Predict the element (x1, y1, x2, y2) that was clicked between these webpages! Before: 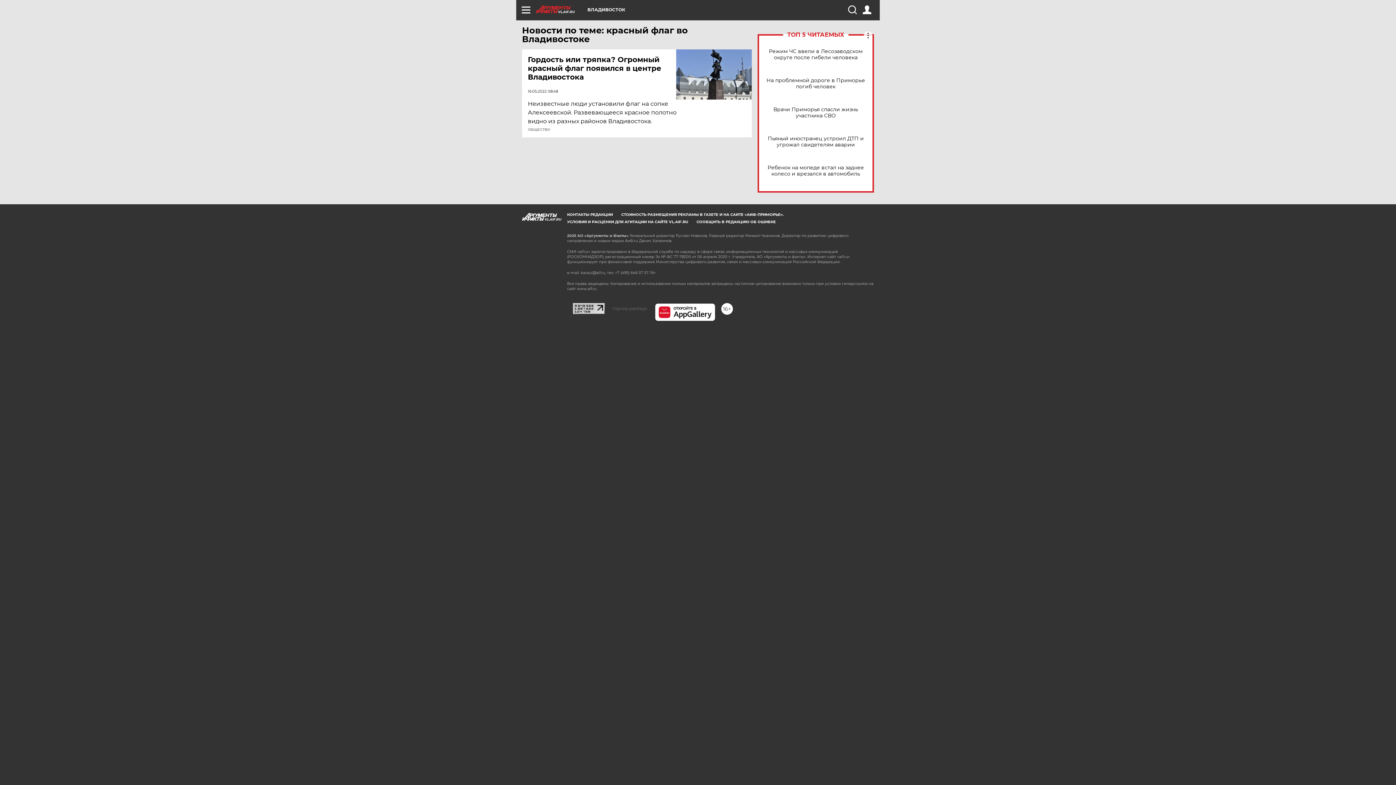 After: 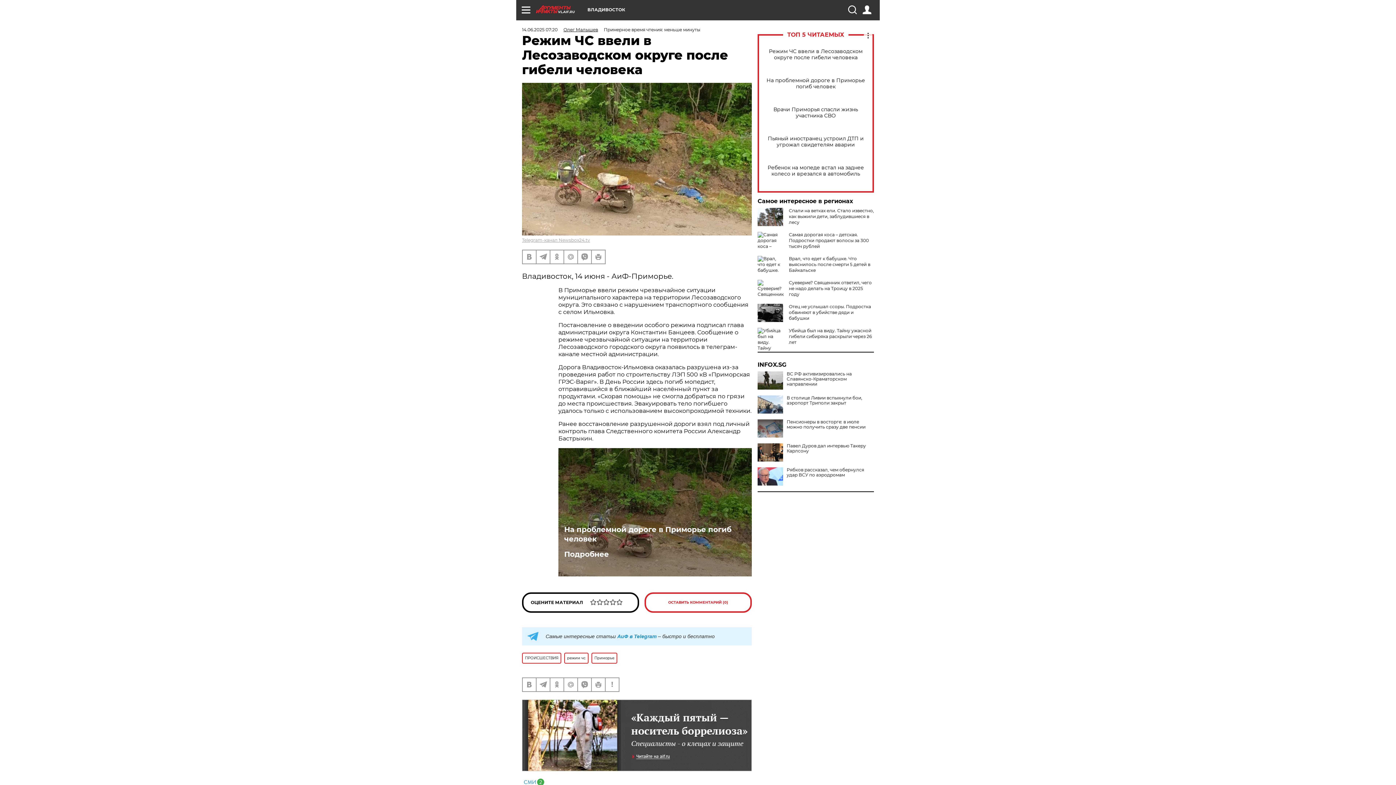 Action: label: Режим ЧС ввели в Лесозаводском округе после гибели человека bbox: (765, 48, 866, 60)